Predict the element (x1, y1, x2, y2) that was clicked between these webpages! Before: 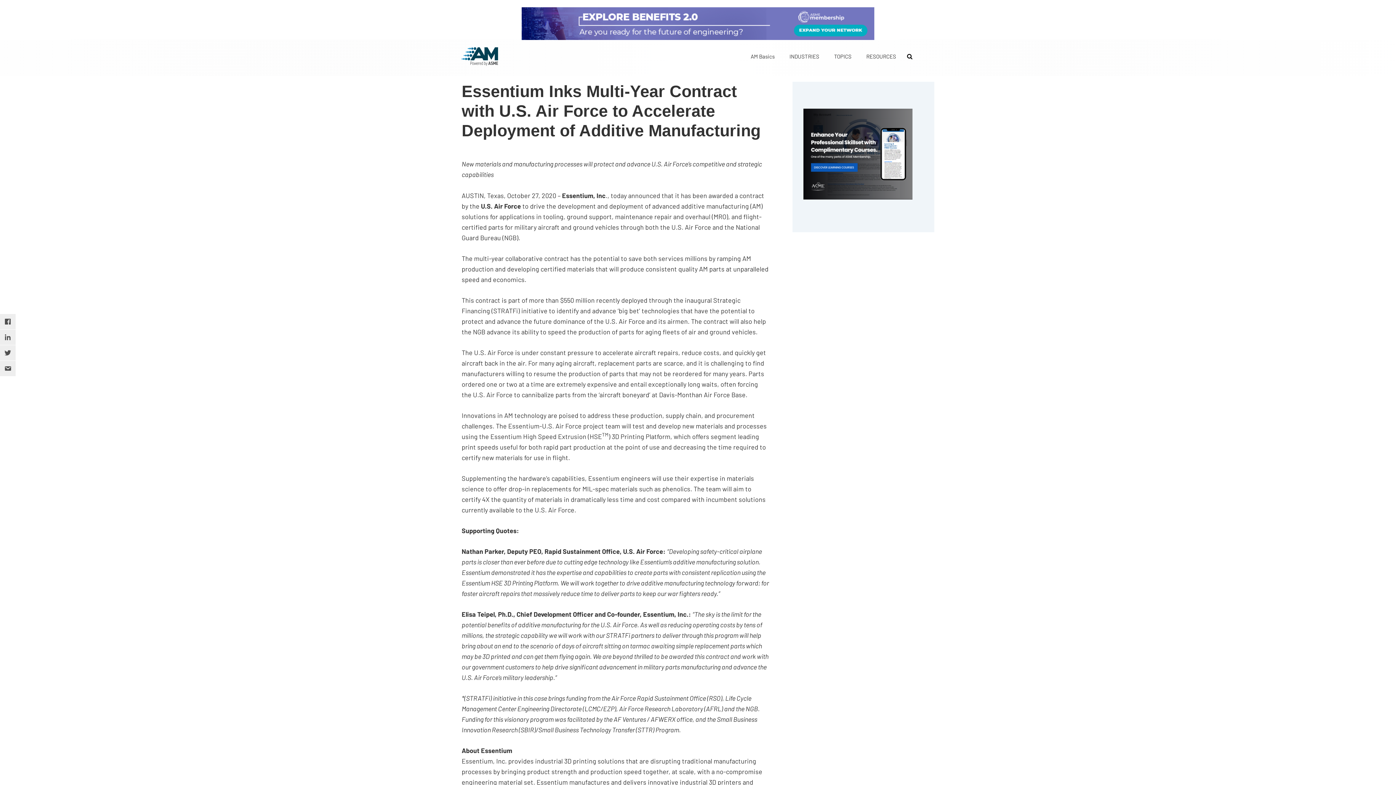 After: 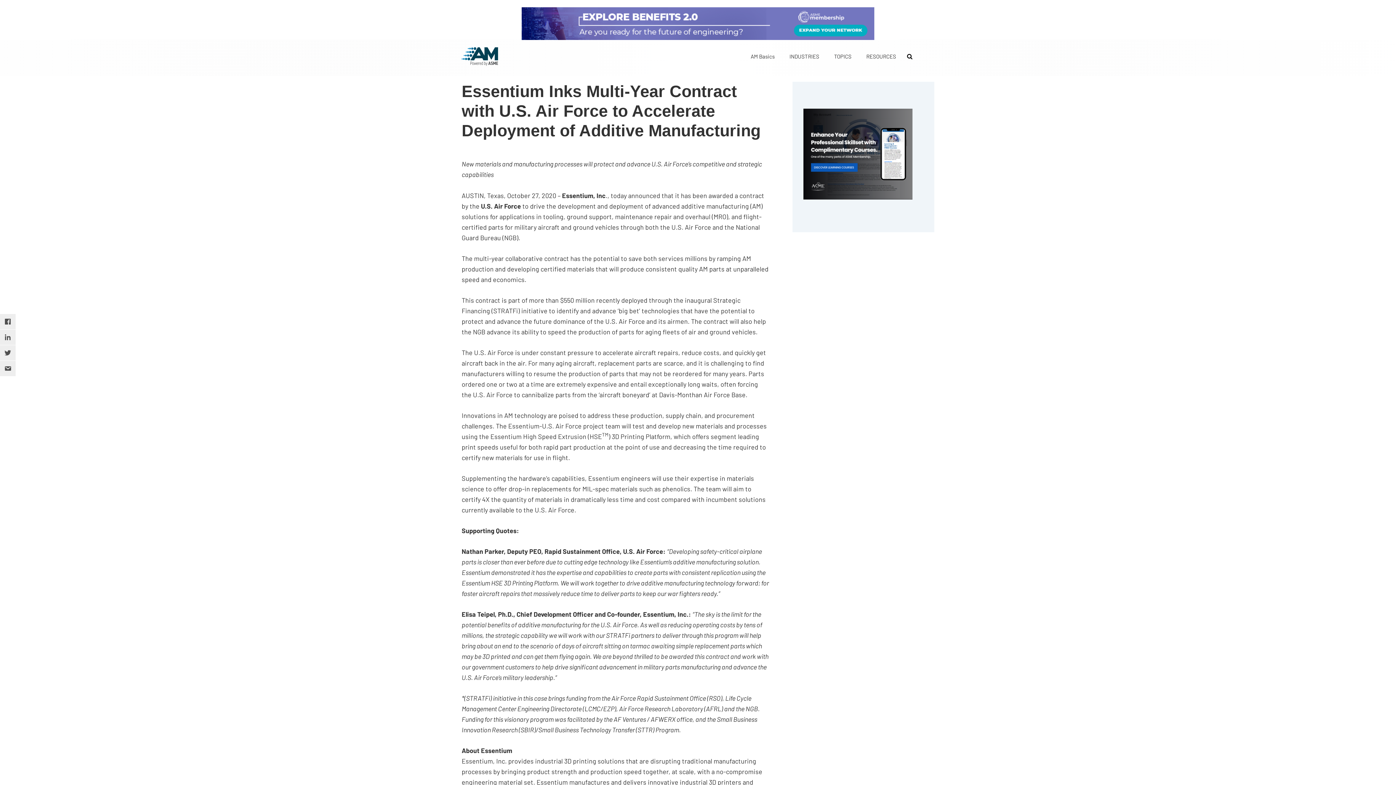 Action: bbox: (803, 109, 912, 116)